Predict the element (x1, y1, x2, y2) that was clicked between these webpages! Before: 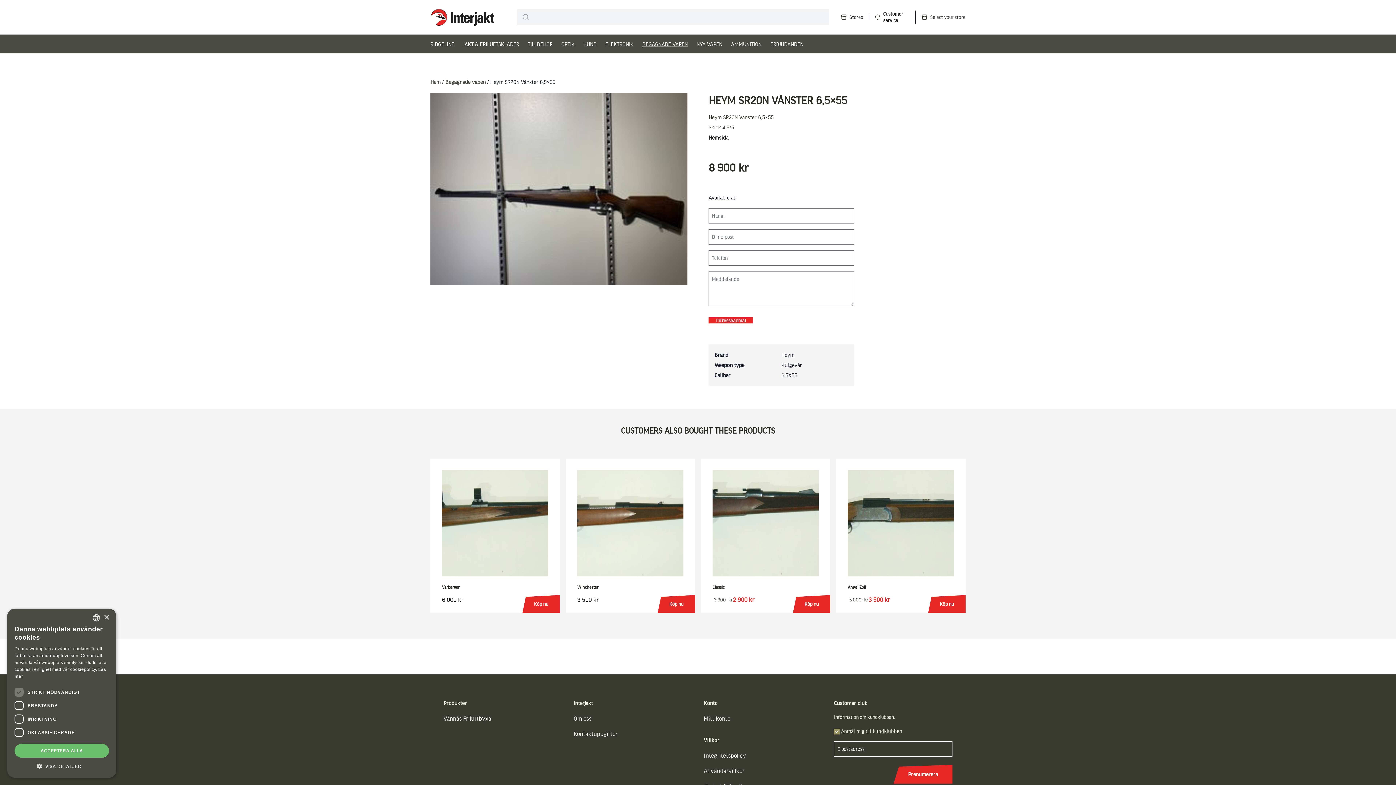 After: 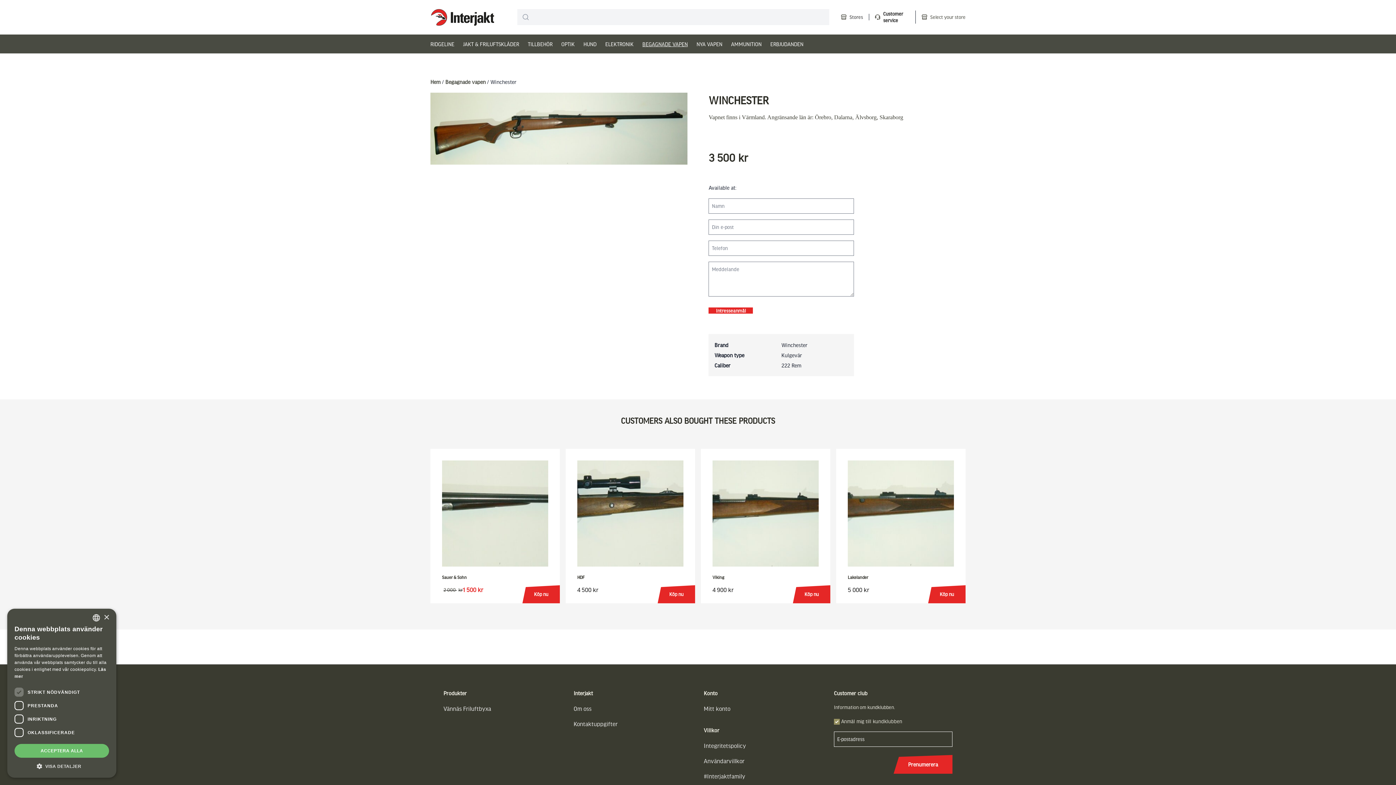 Action: bbox: (565, 595, 598, 613) label: 3 500 kr